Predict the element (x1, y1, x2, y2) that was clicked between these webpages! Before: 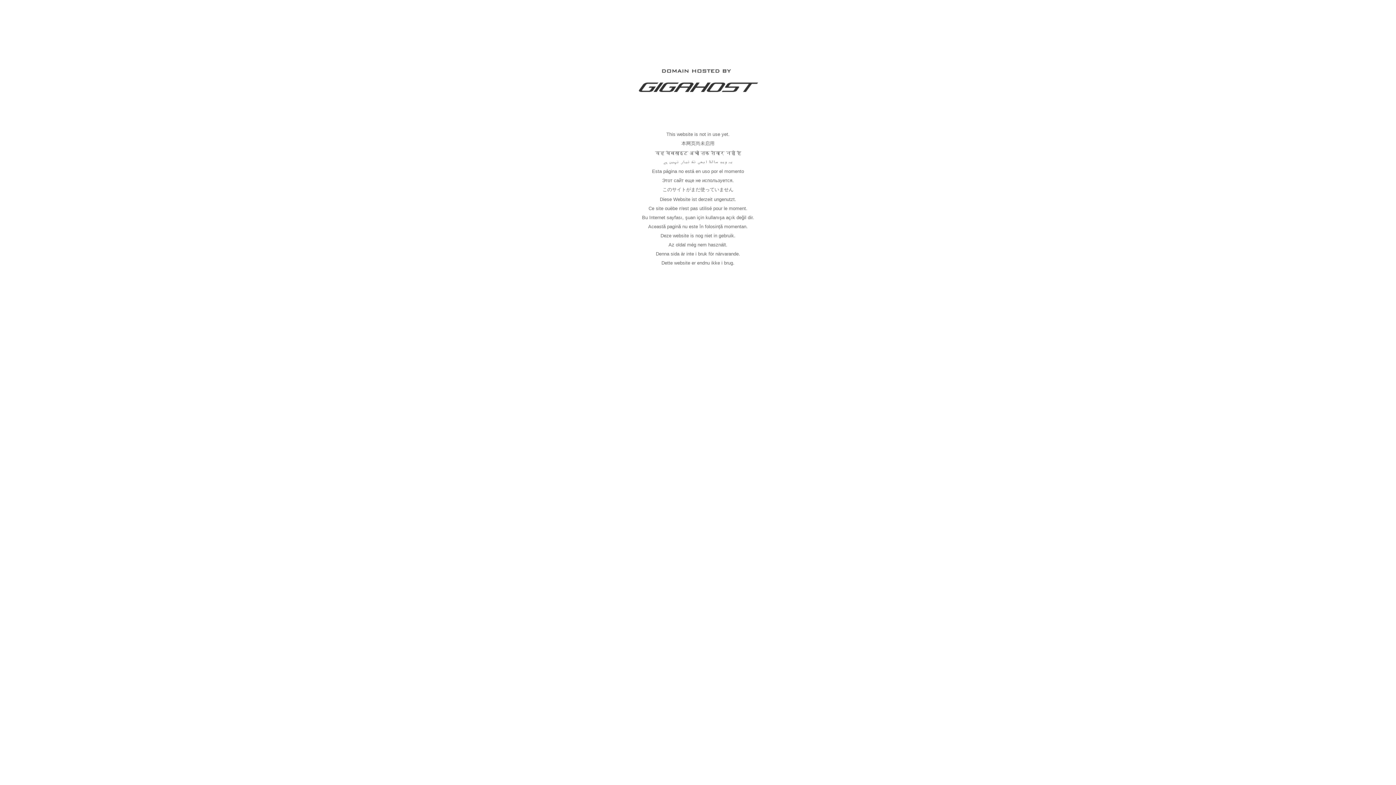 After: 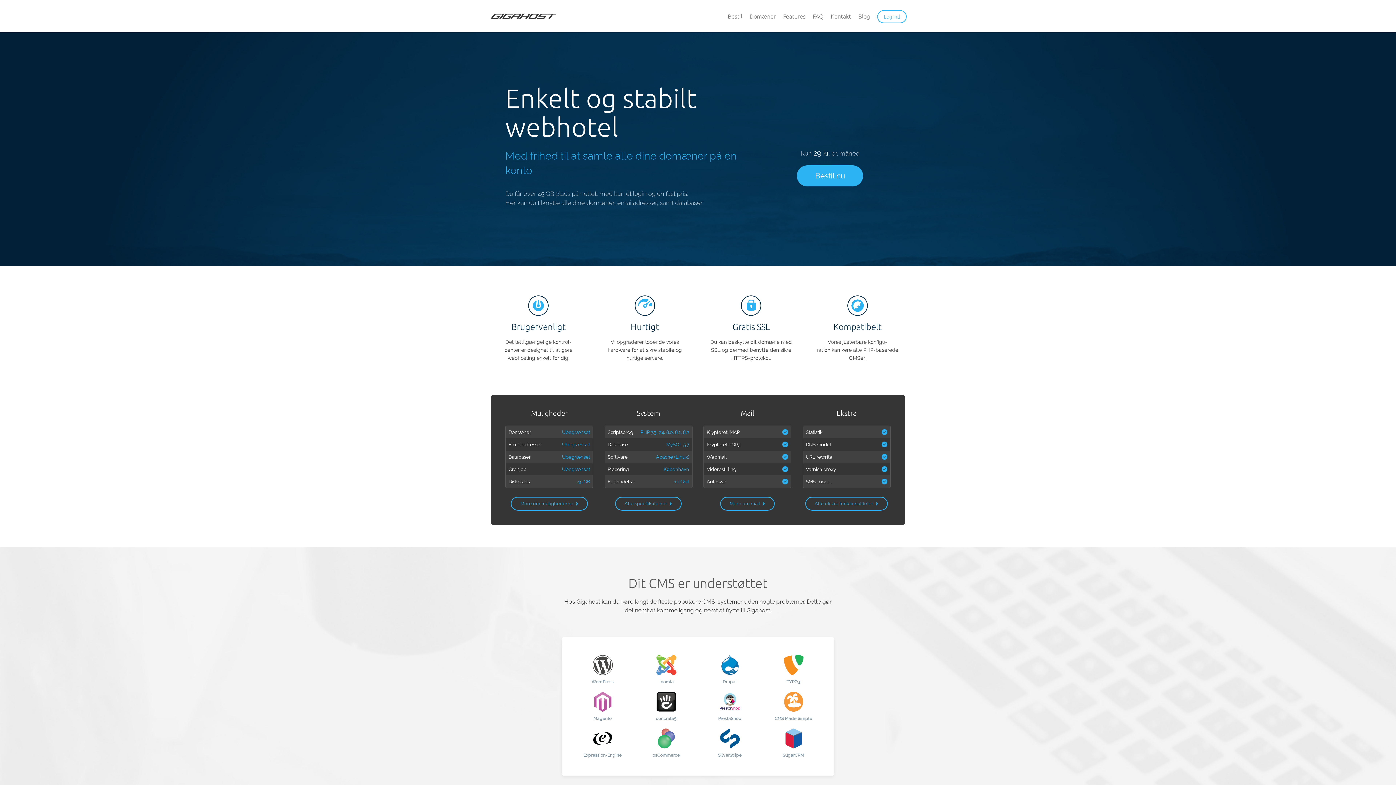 Action: bbox: (637, 89, 758, 95)